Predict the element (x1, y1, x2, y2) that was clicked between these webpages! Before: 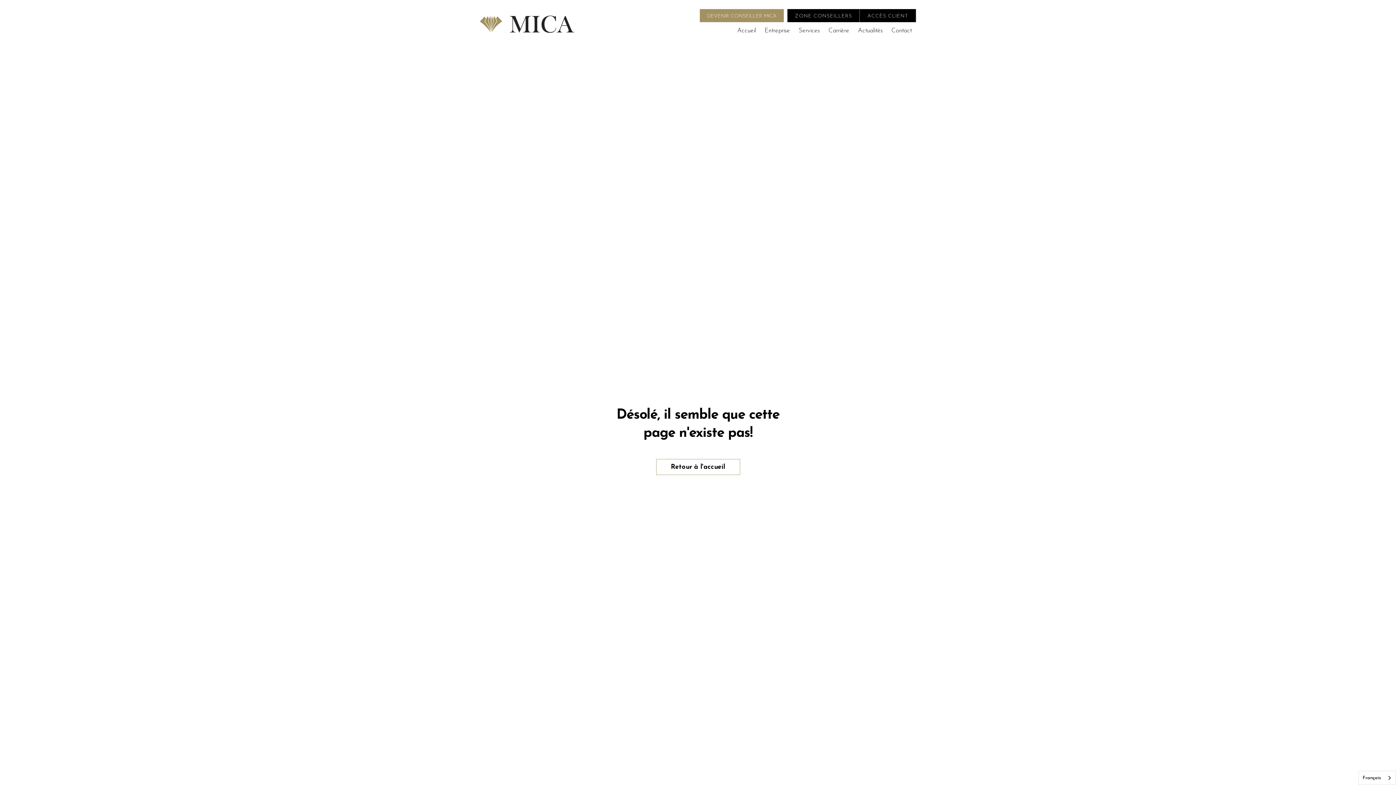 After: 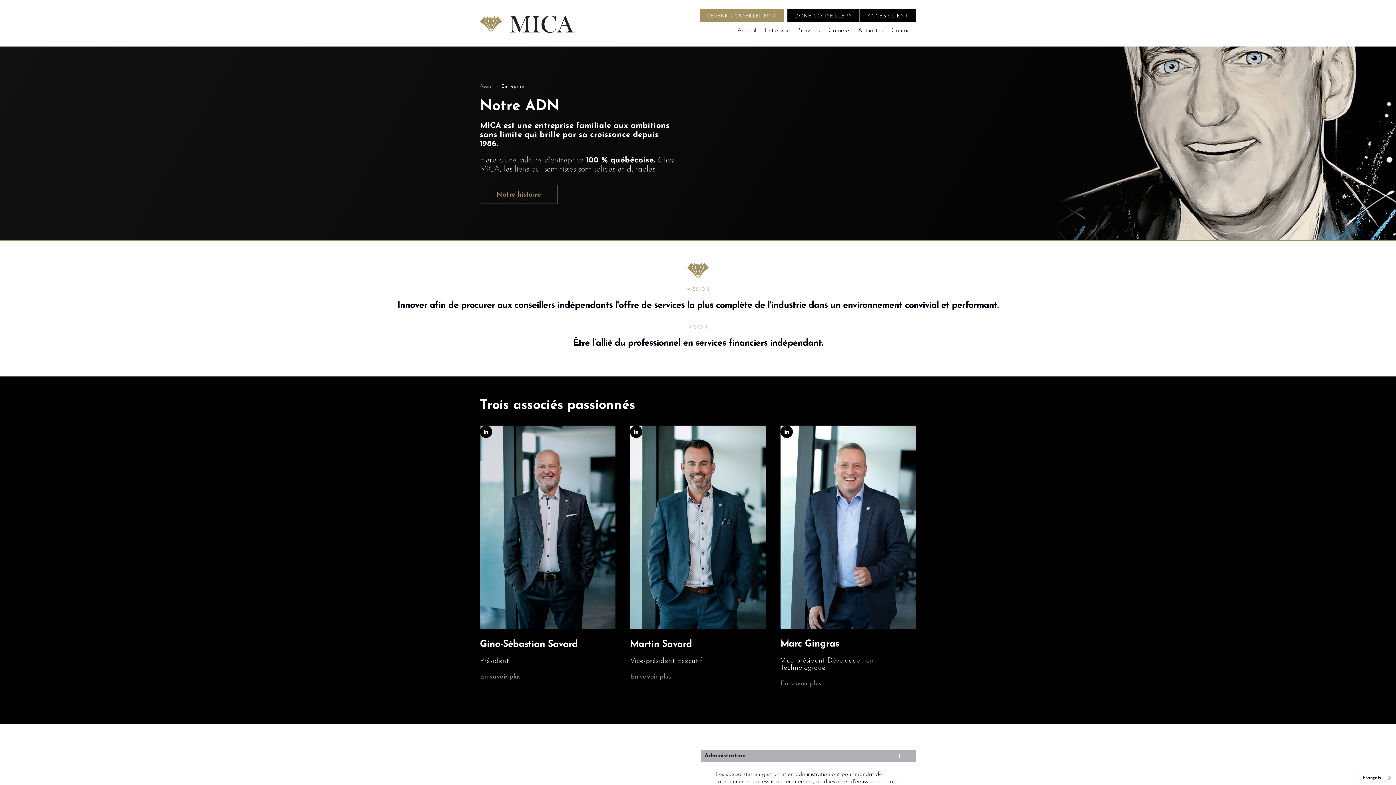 Action: bbox: (760, 22, 794, 39) label: Entreprise